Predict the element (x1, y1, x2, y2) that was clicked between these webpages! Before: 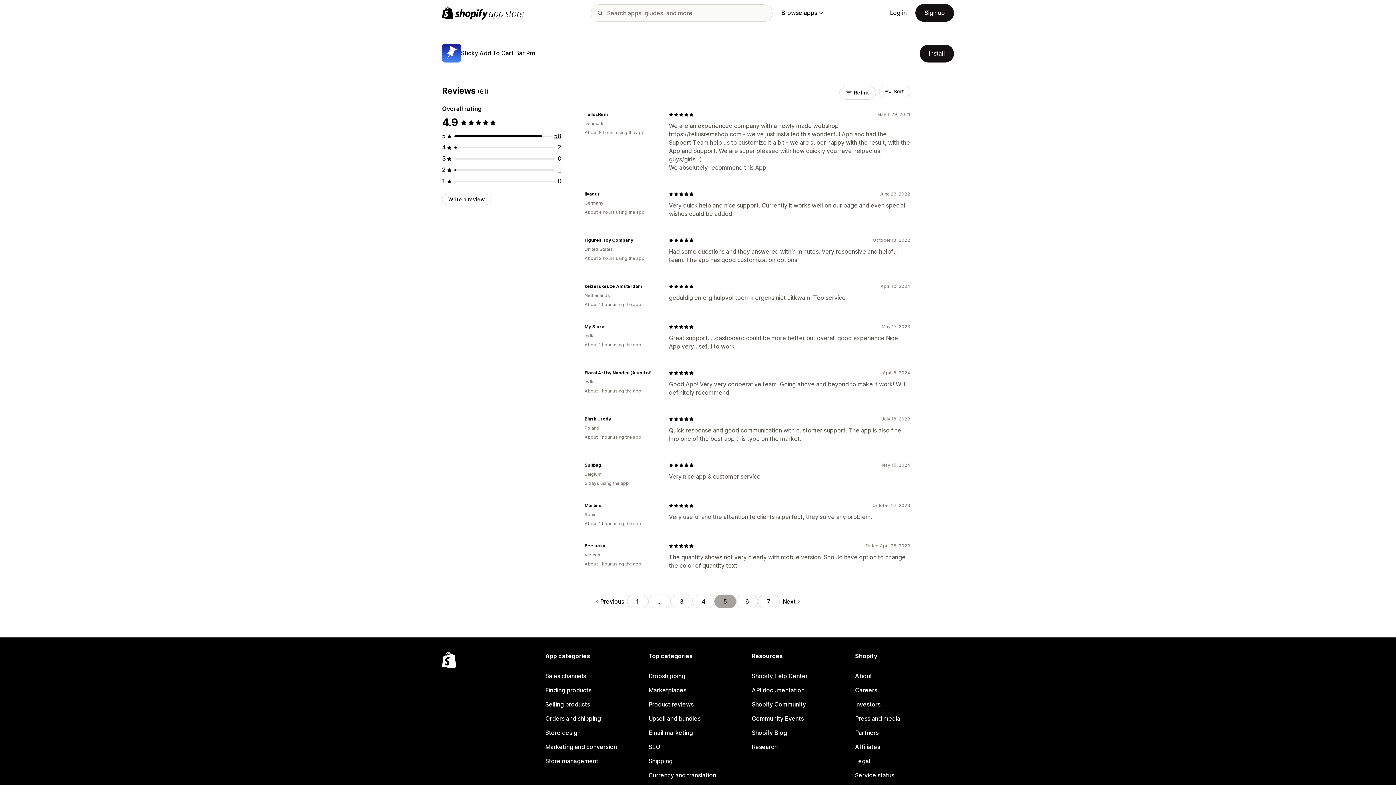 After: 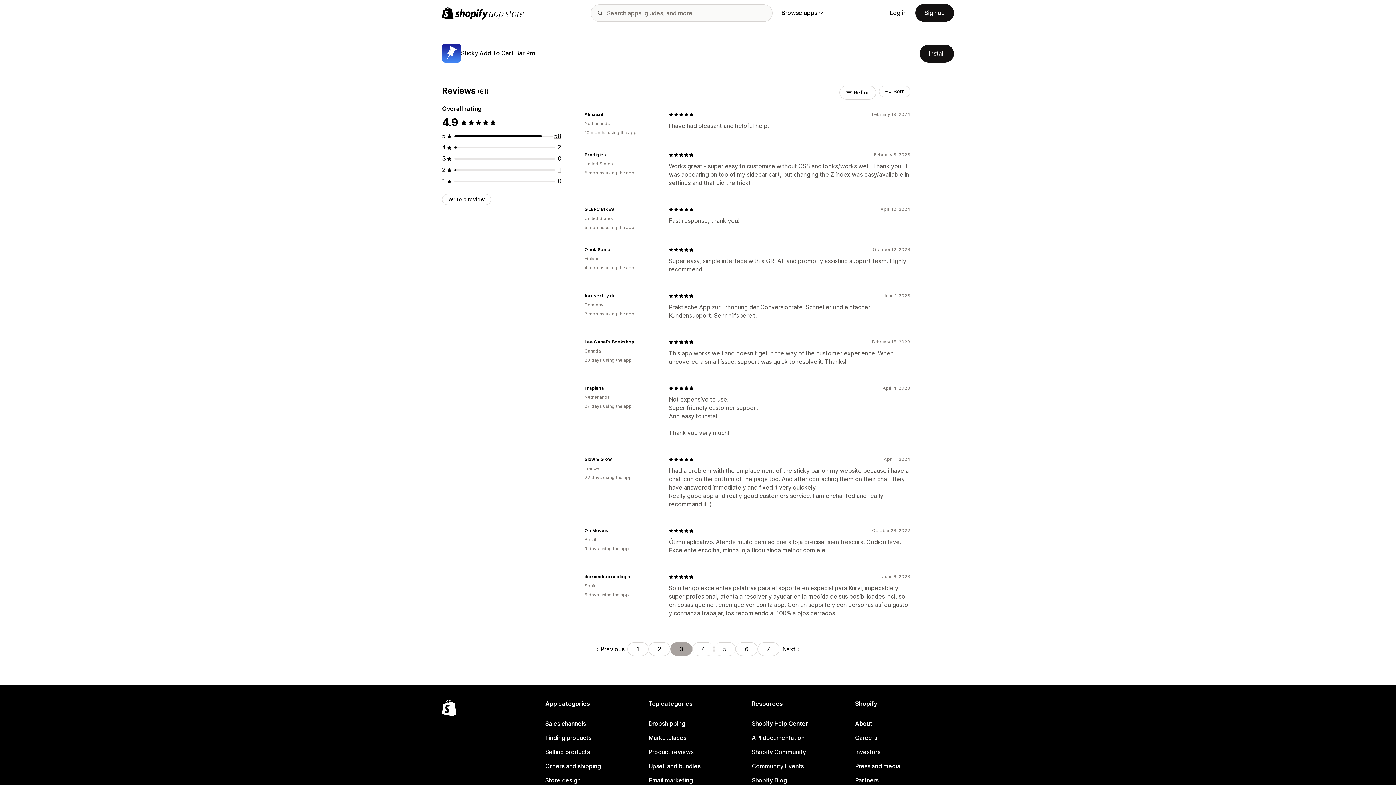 Action: bbox: (670, 594, 692, 608) label: Go to Page 3